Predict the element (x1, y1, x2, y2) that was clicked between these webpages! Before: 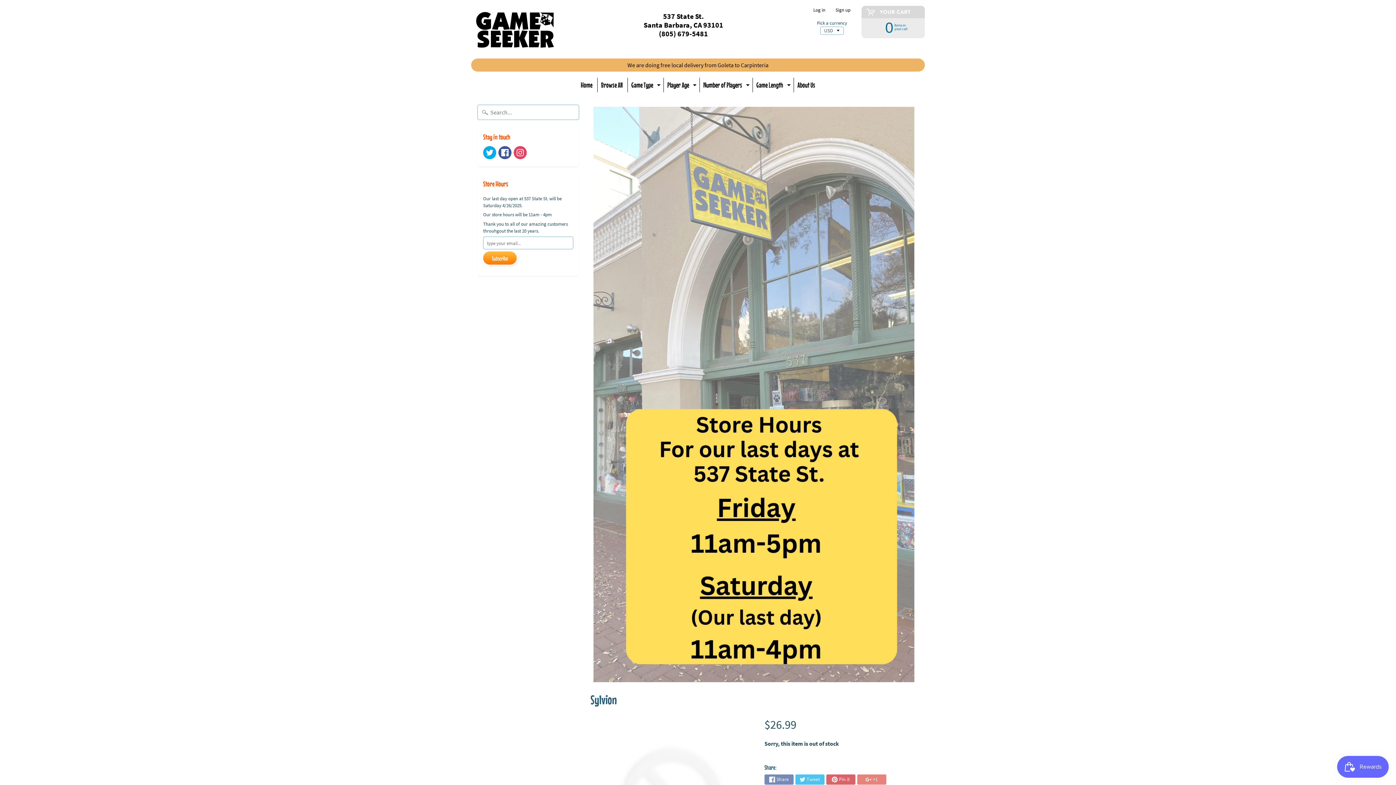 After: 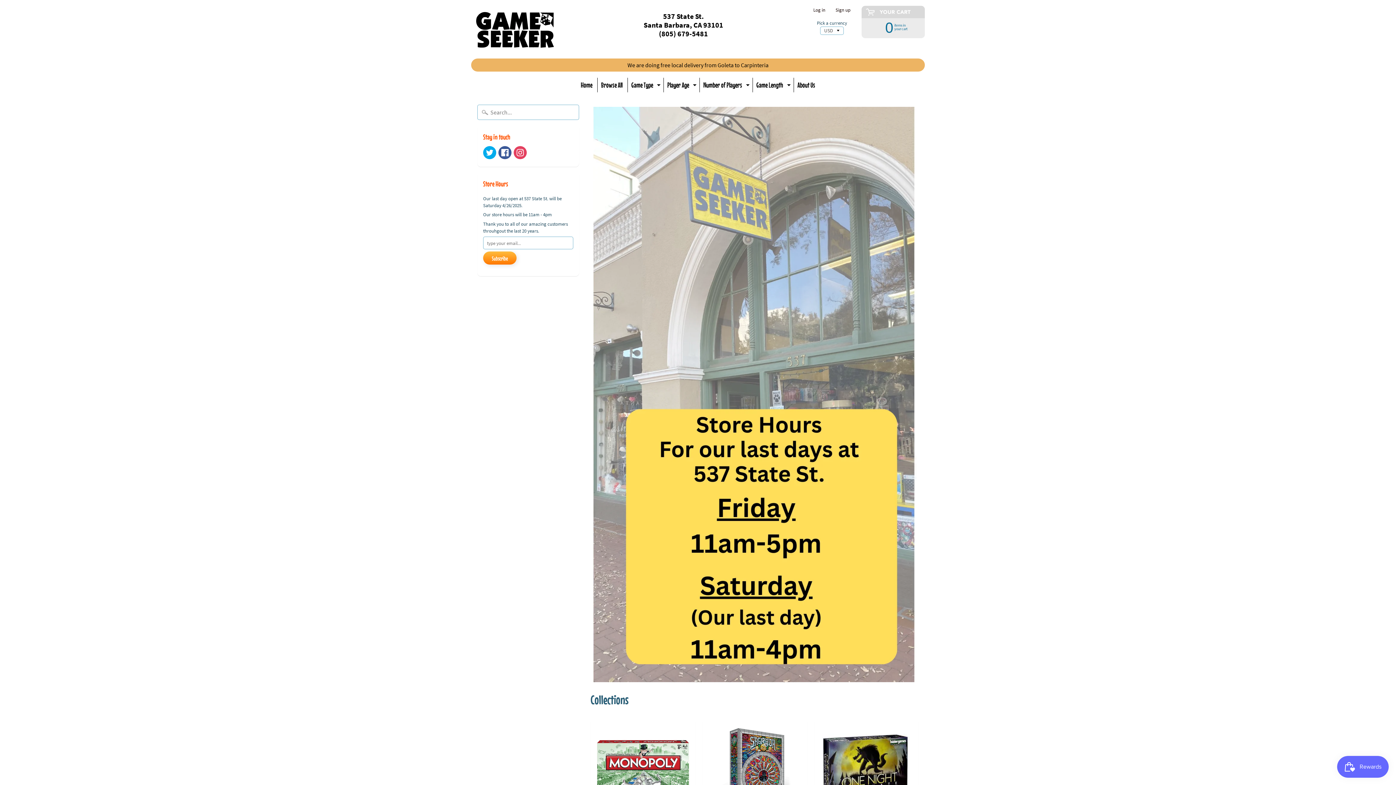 Action: label: Game Length
Expand child menu bbox: (752, 77, 792, 92)